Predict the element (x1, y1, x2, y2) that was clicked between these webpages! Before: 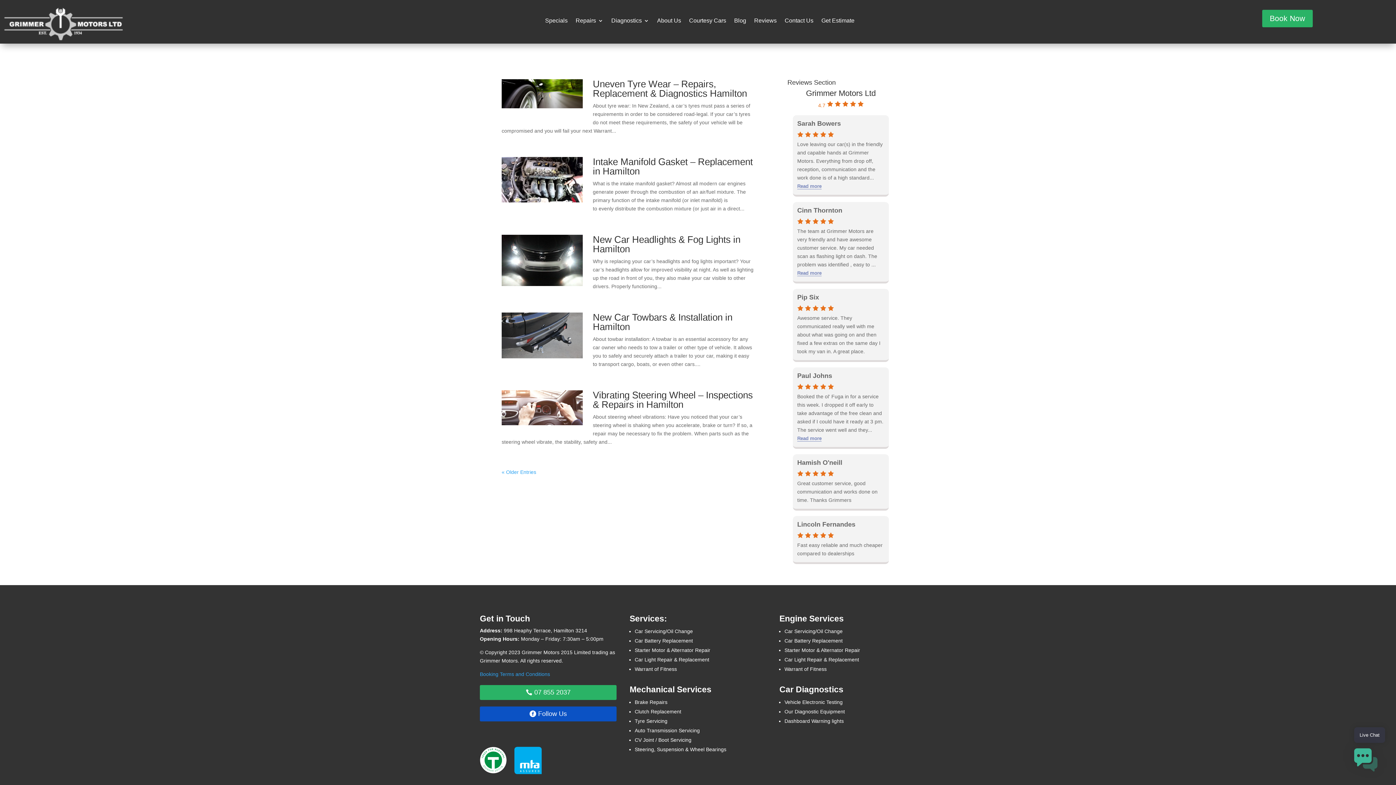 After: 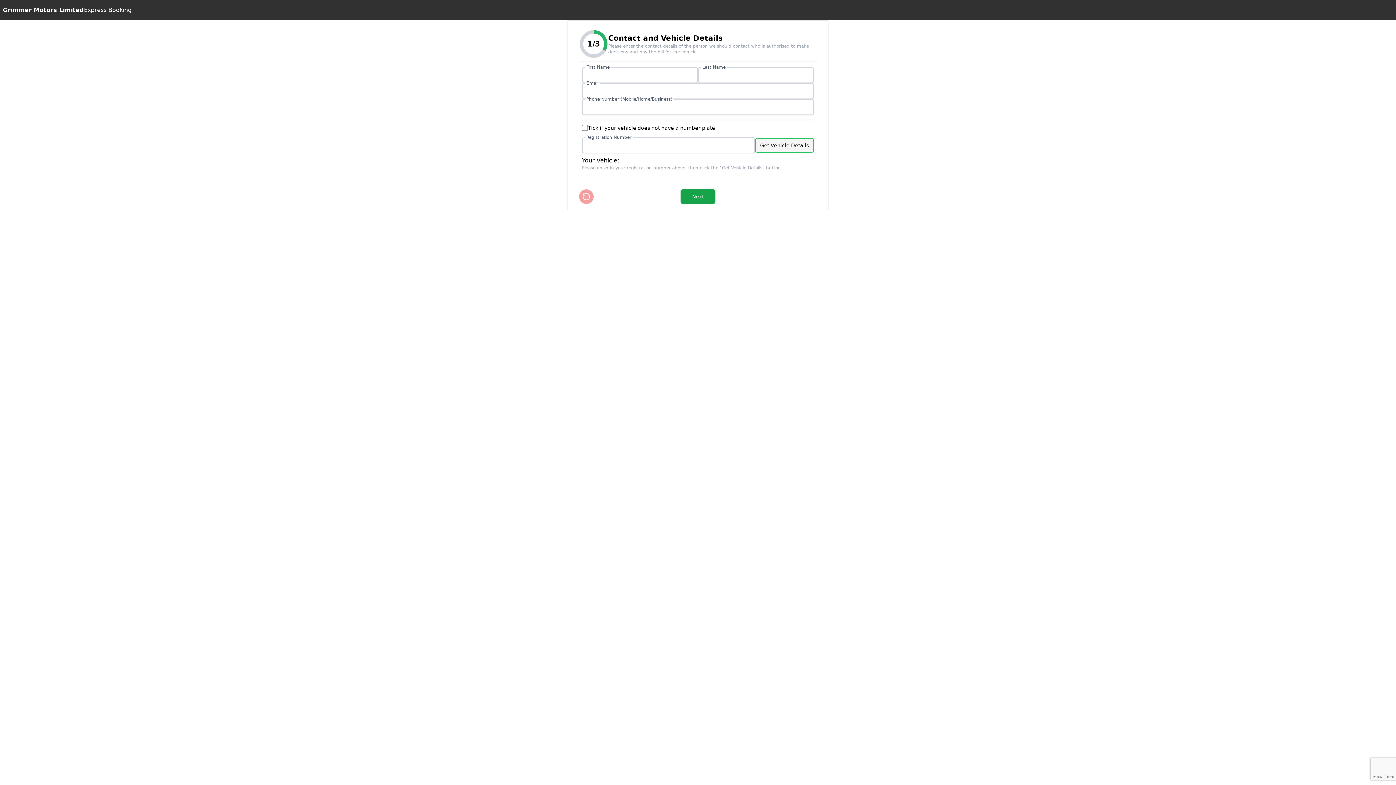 Action: label: Book Now bbox: (1262, 9, 1312, 27)